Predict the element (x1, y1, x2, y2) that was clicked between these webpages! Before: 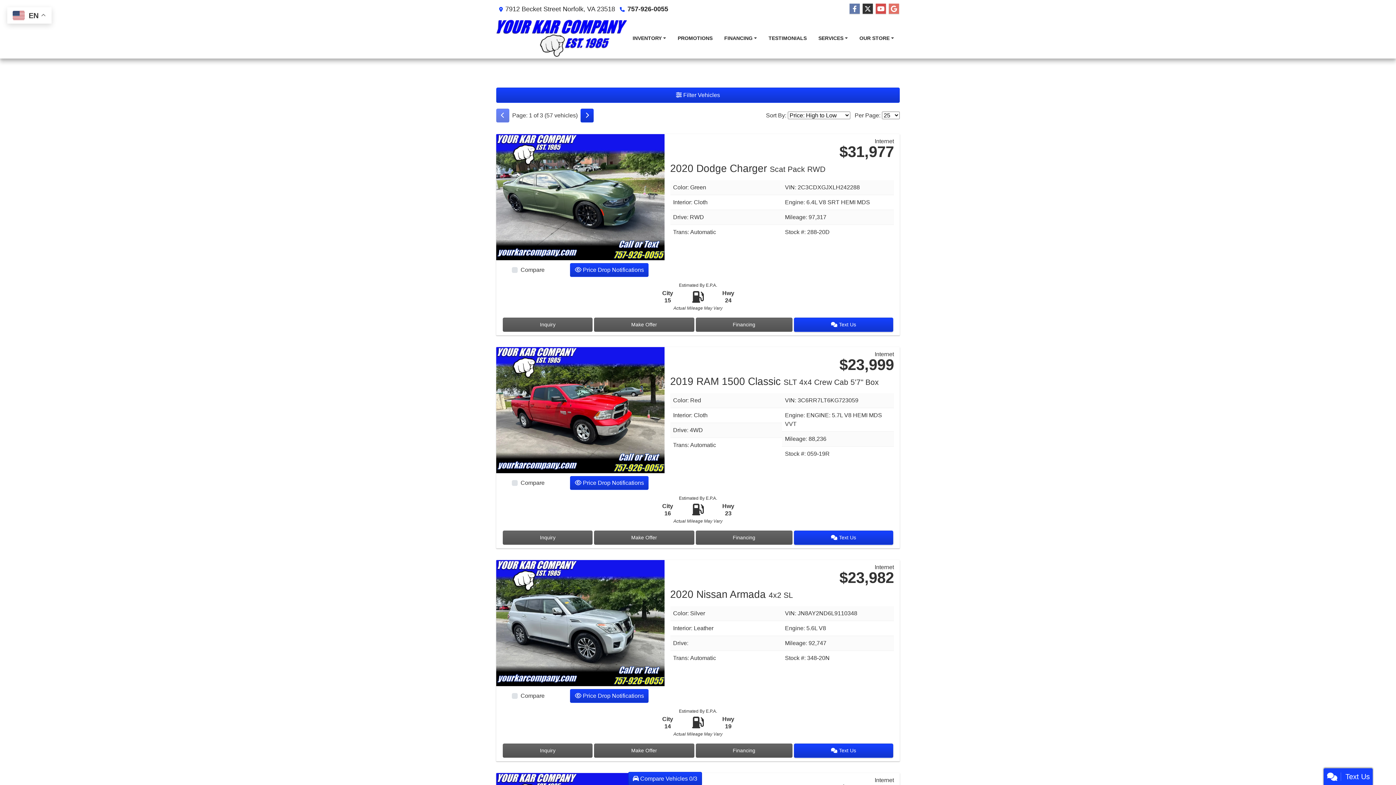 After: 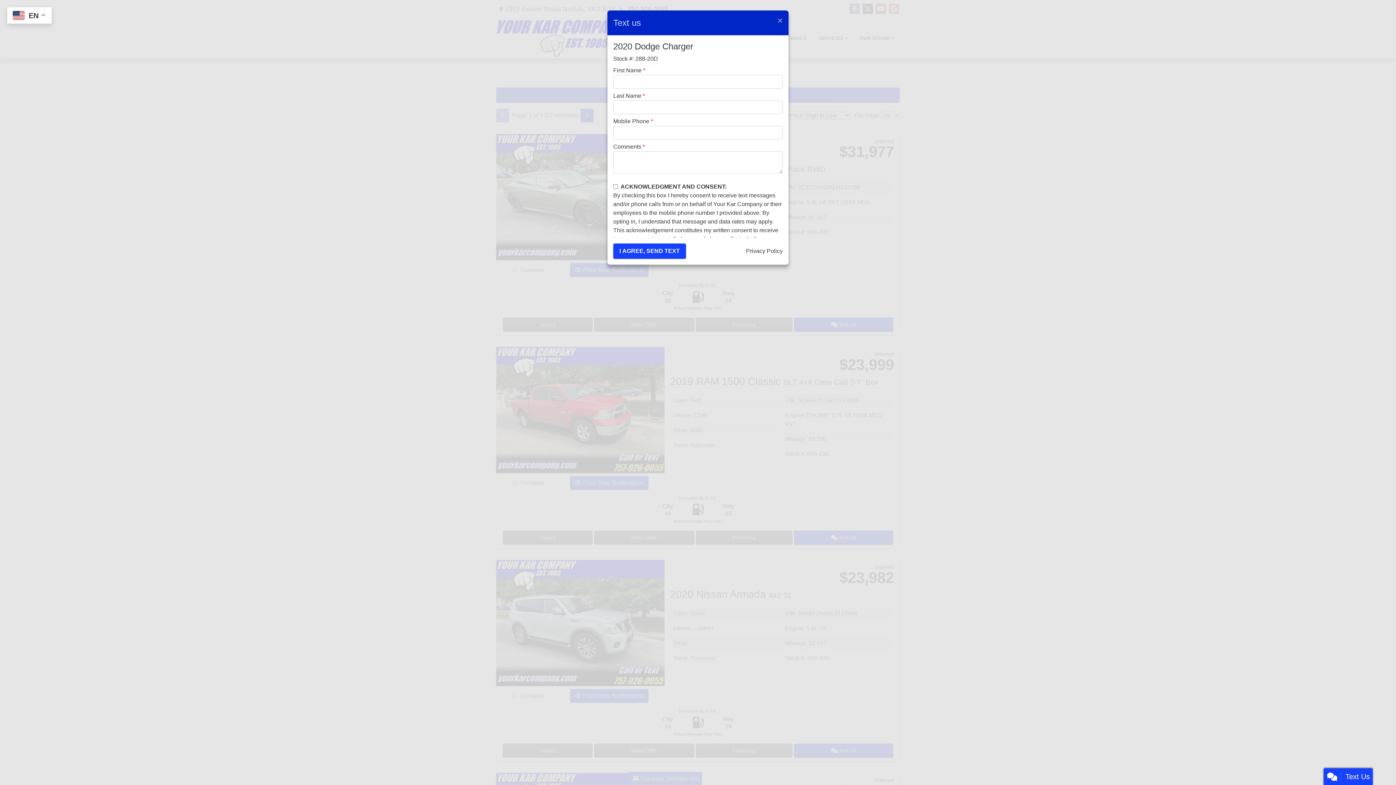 Action: bbox: (794, 317, 893, 332) label:  Text Us